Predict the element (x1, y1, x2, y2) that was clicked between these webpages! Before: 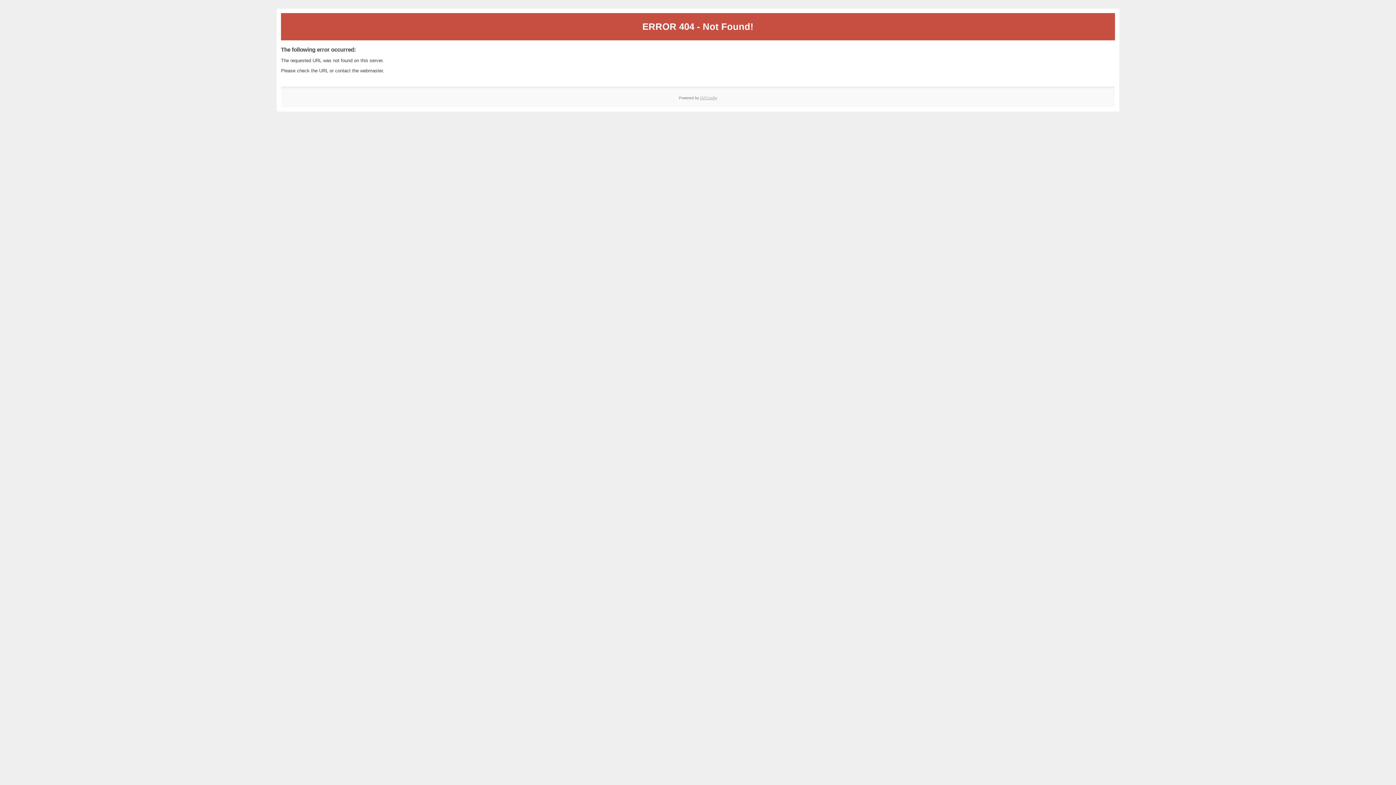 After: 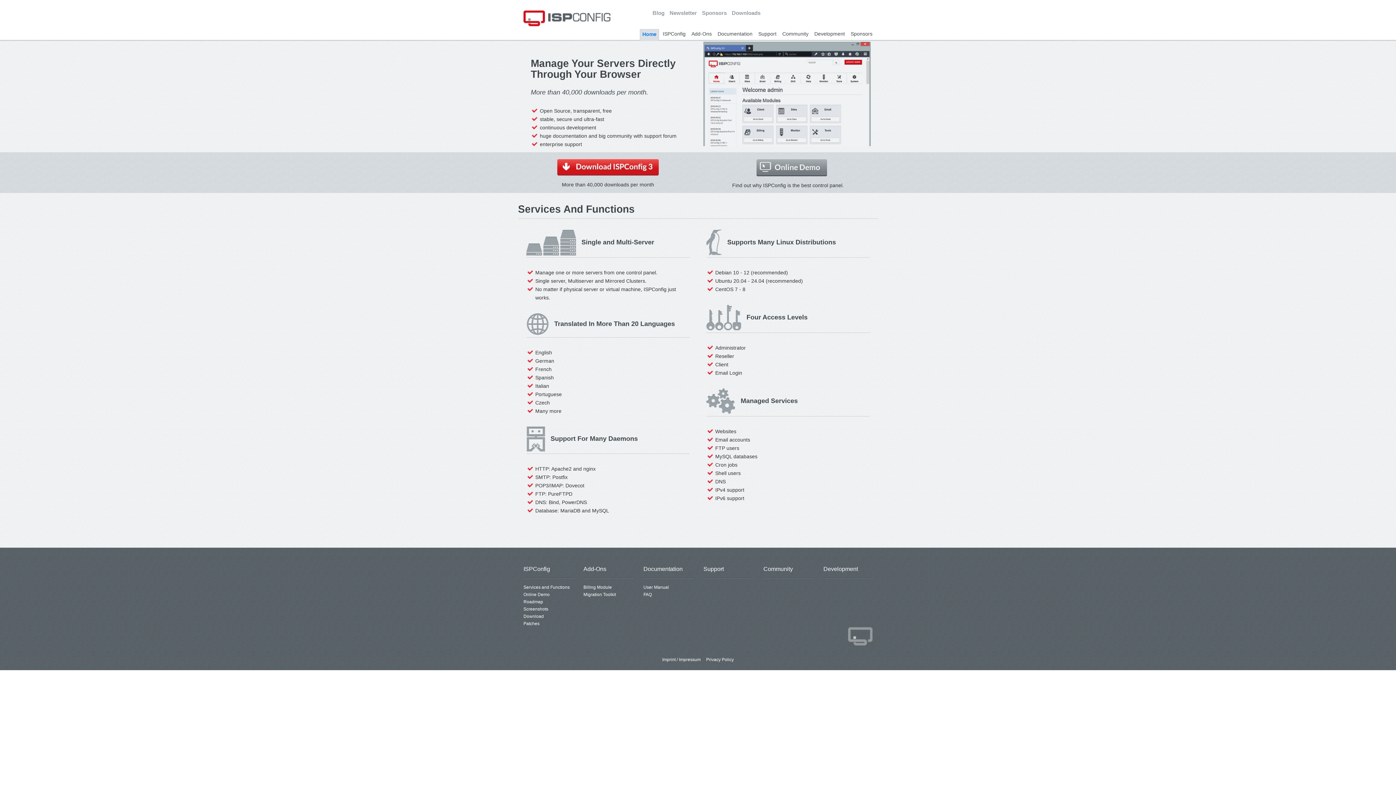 Action: bbox: (700, 95, 717, 99) label: ISPConfig